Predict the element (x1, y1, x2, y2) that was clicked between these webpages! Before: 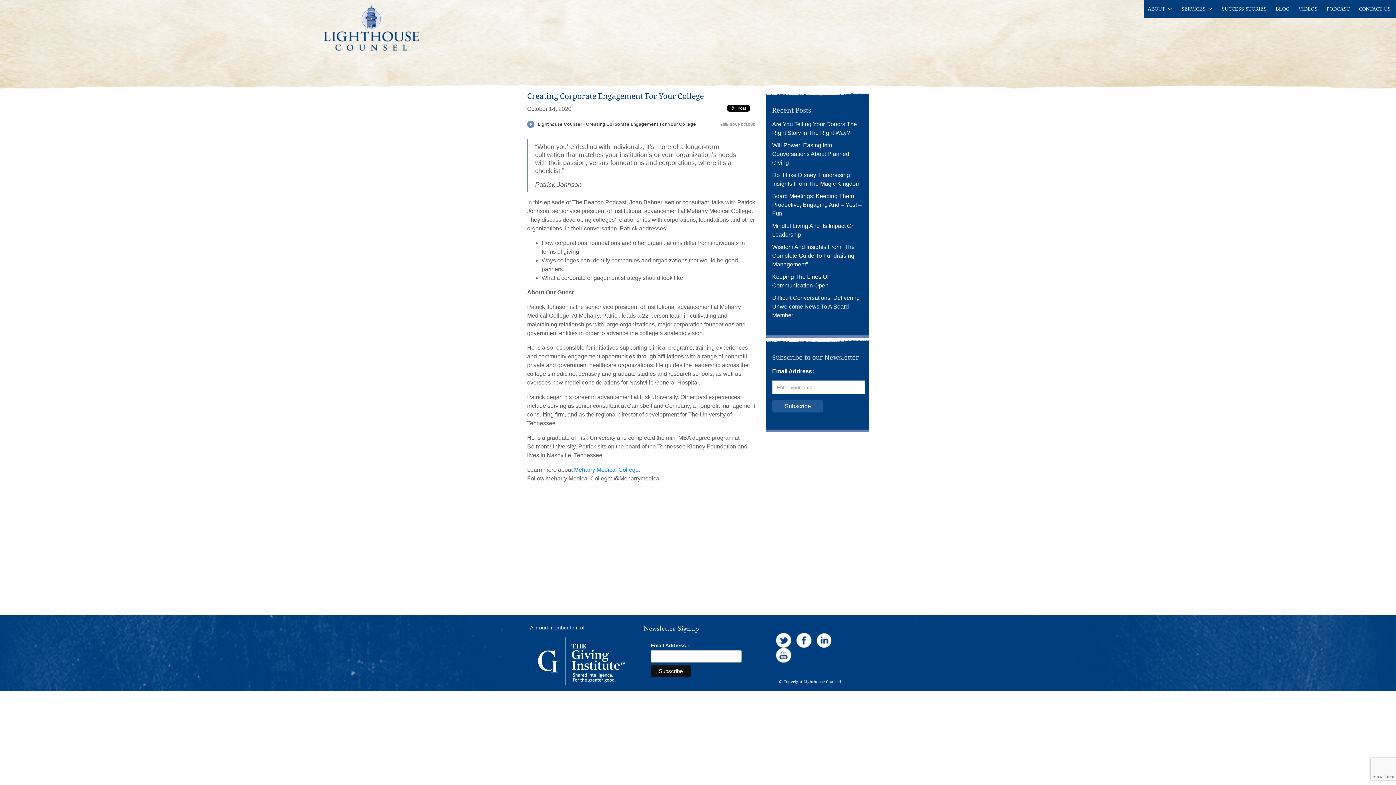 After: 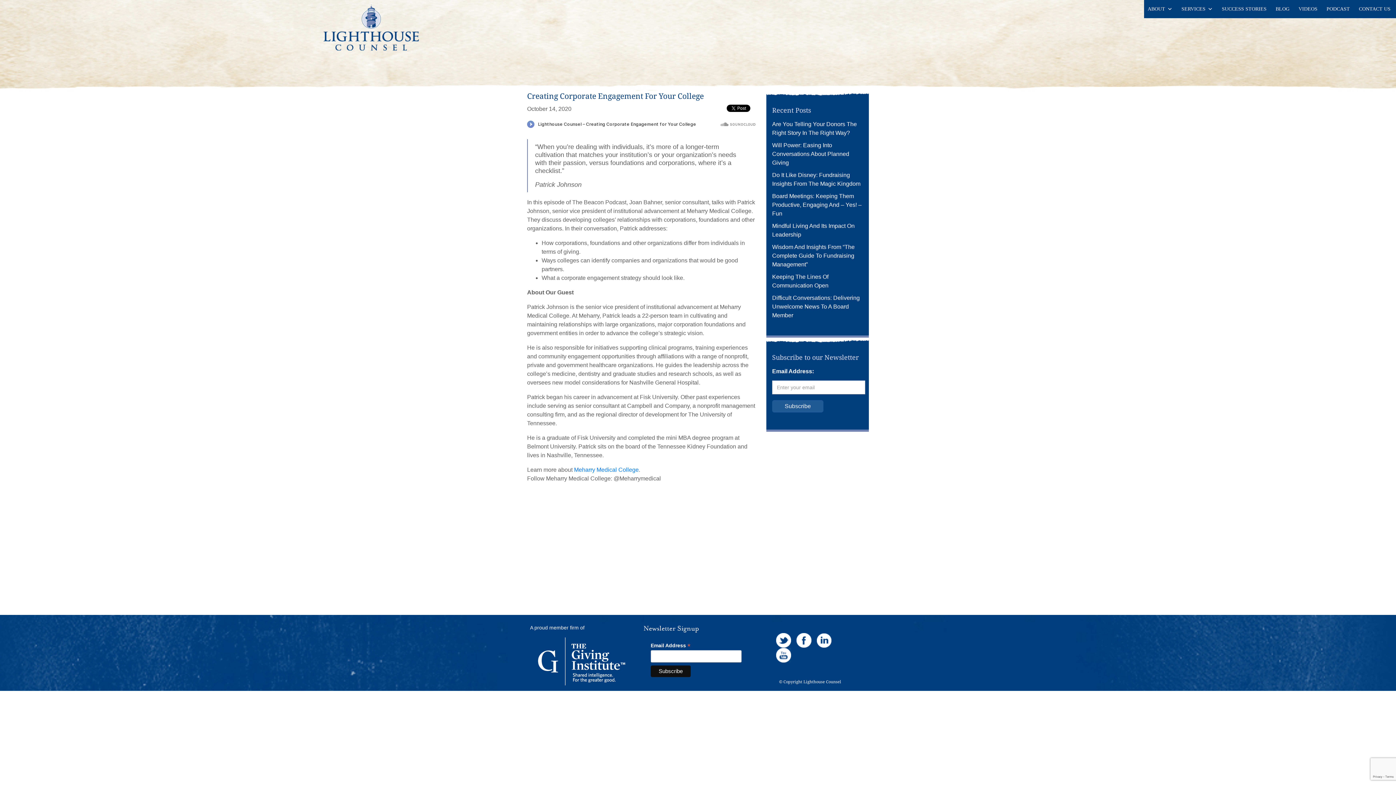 Action: bbox: (817, 633, 835, 648)